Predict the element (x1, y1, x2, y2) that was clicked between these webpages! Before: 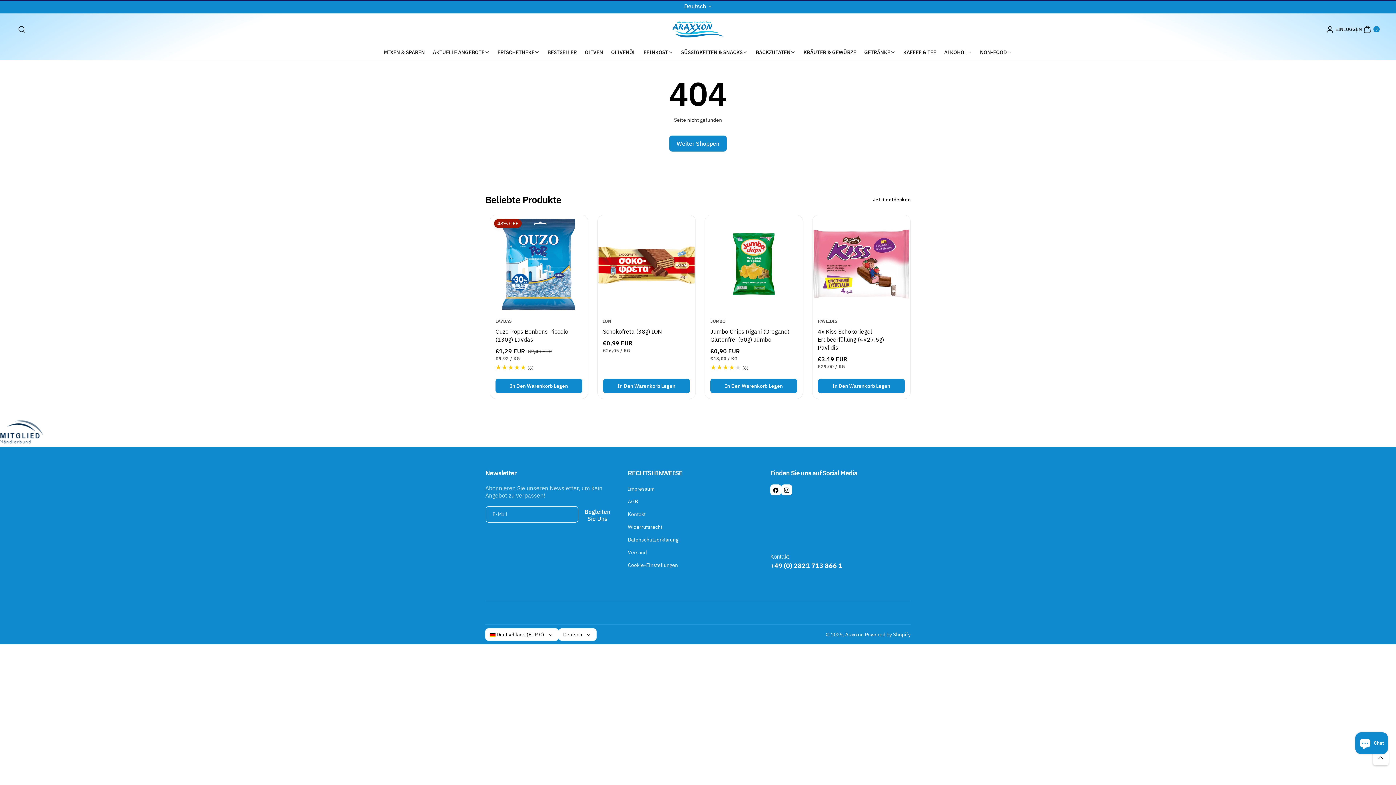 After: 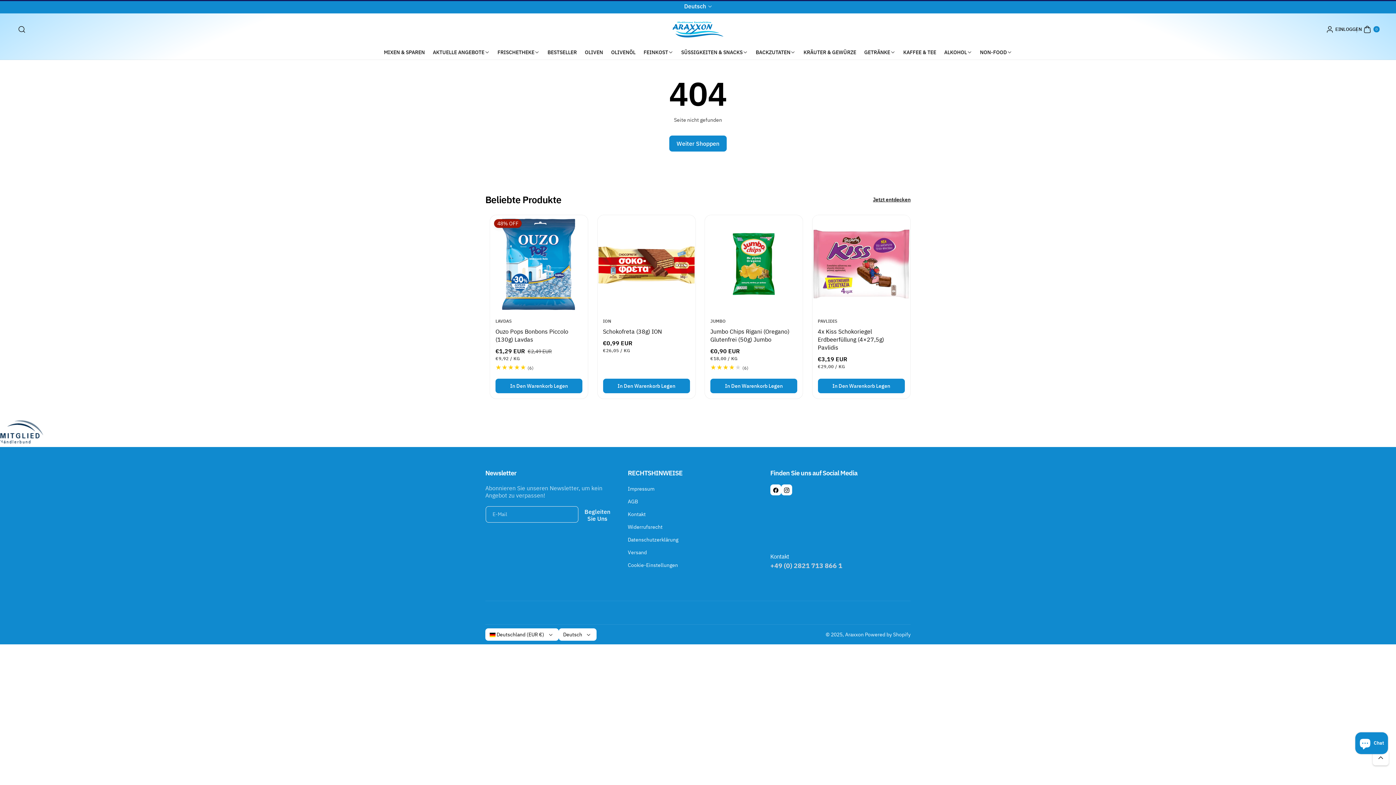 Action: label: +49 (0) 2821 713 866 1 bbox: (770, 563, 842, 569)